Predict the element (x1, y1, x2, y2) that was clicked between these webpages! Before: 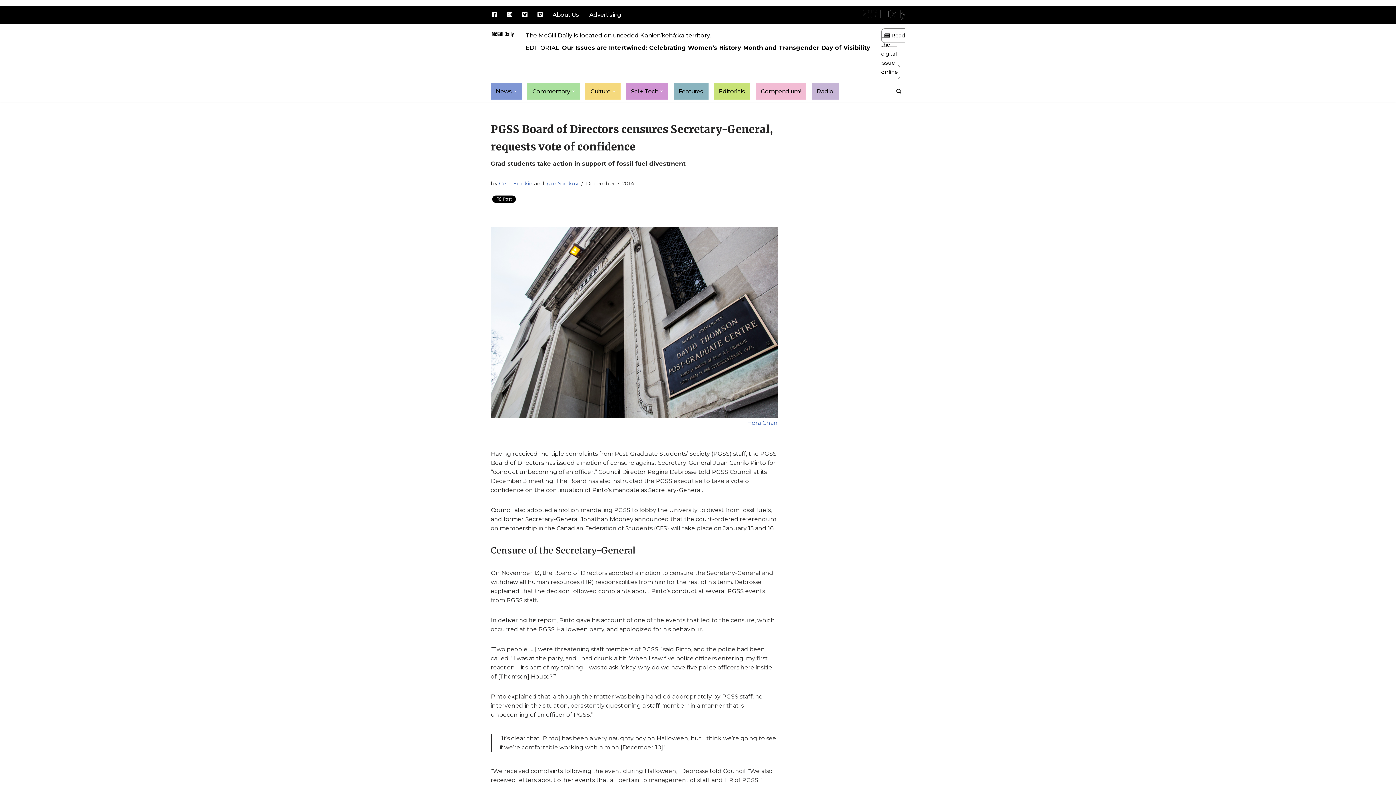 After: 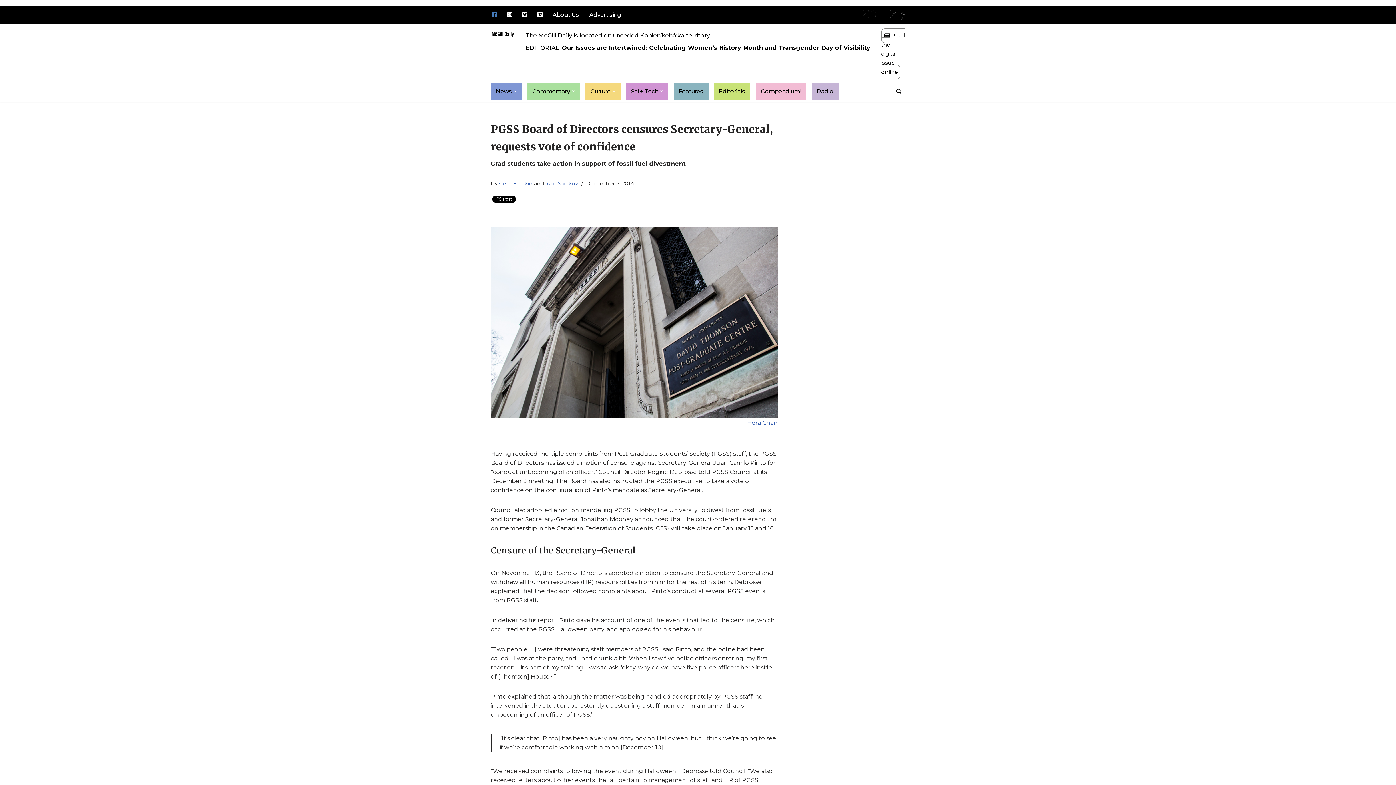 Action: bbox: (492, 9, 497, 19)